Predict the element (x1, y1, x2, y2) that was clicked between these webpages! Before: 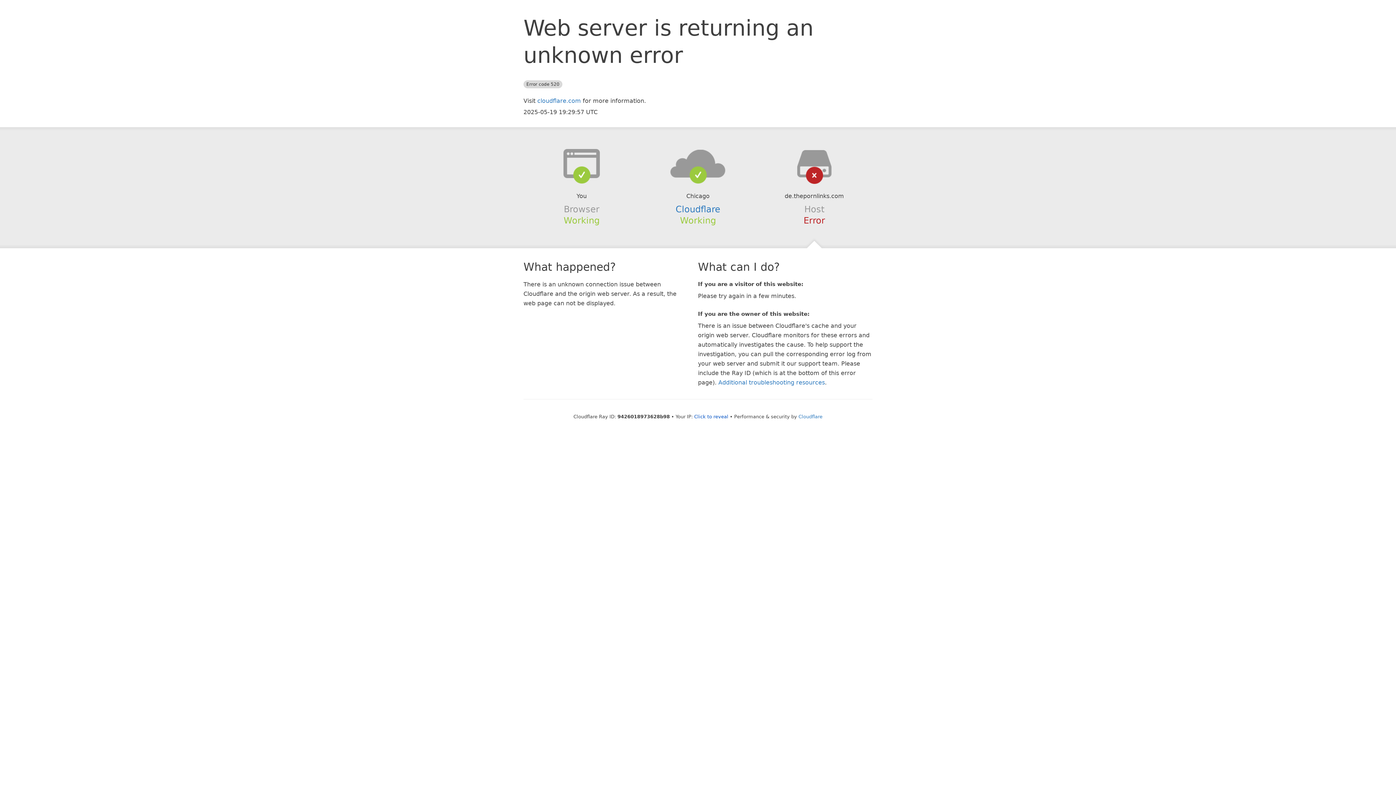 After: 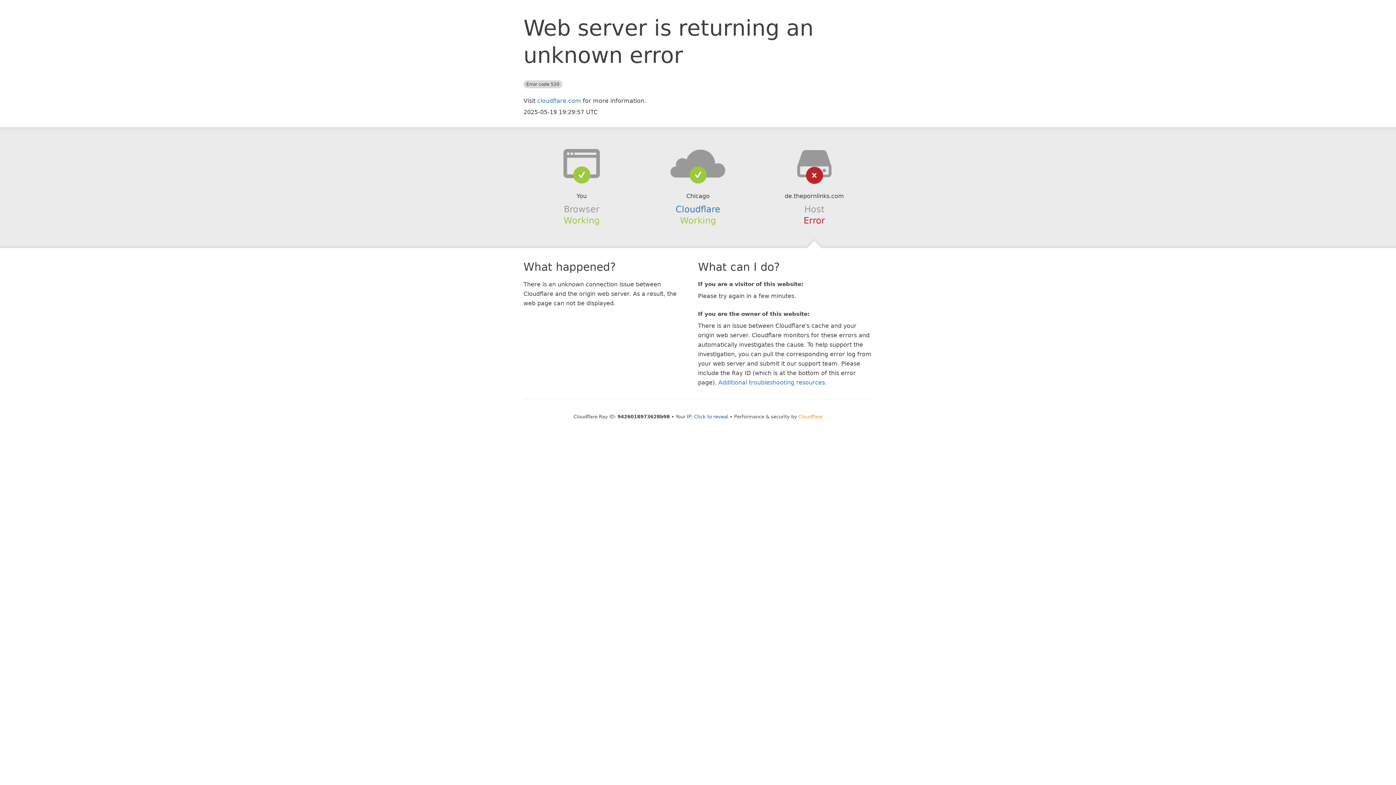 Action: bbox: (798, 414, 822, 419) label: Cloudflare